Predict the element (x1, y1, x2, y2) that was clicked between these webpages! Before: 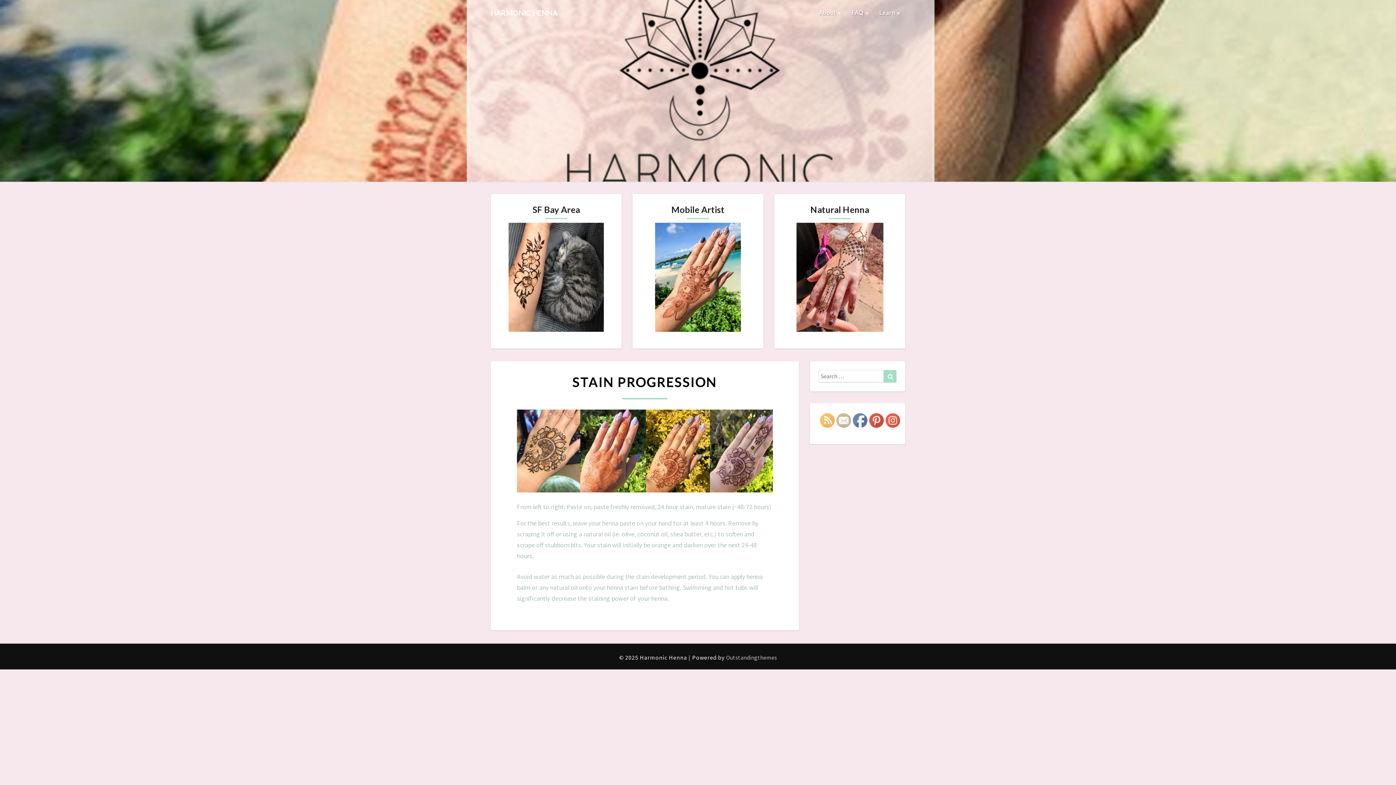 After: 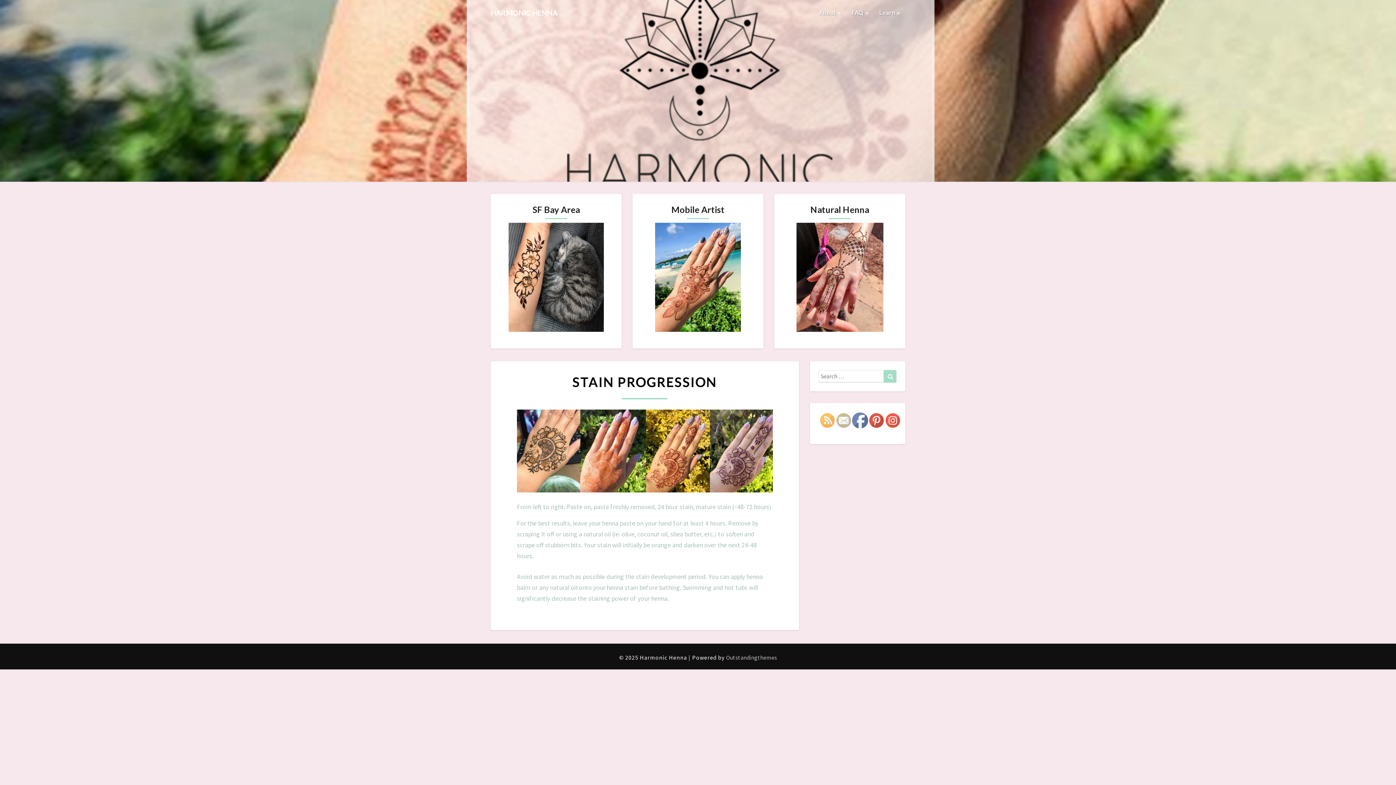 Action: bbox: (853, 413, 867, 427)